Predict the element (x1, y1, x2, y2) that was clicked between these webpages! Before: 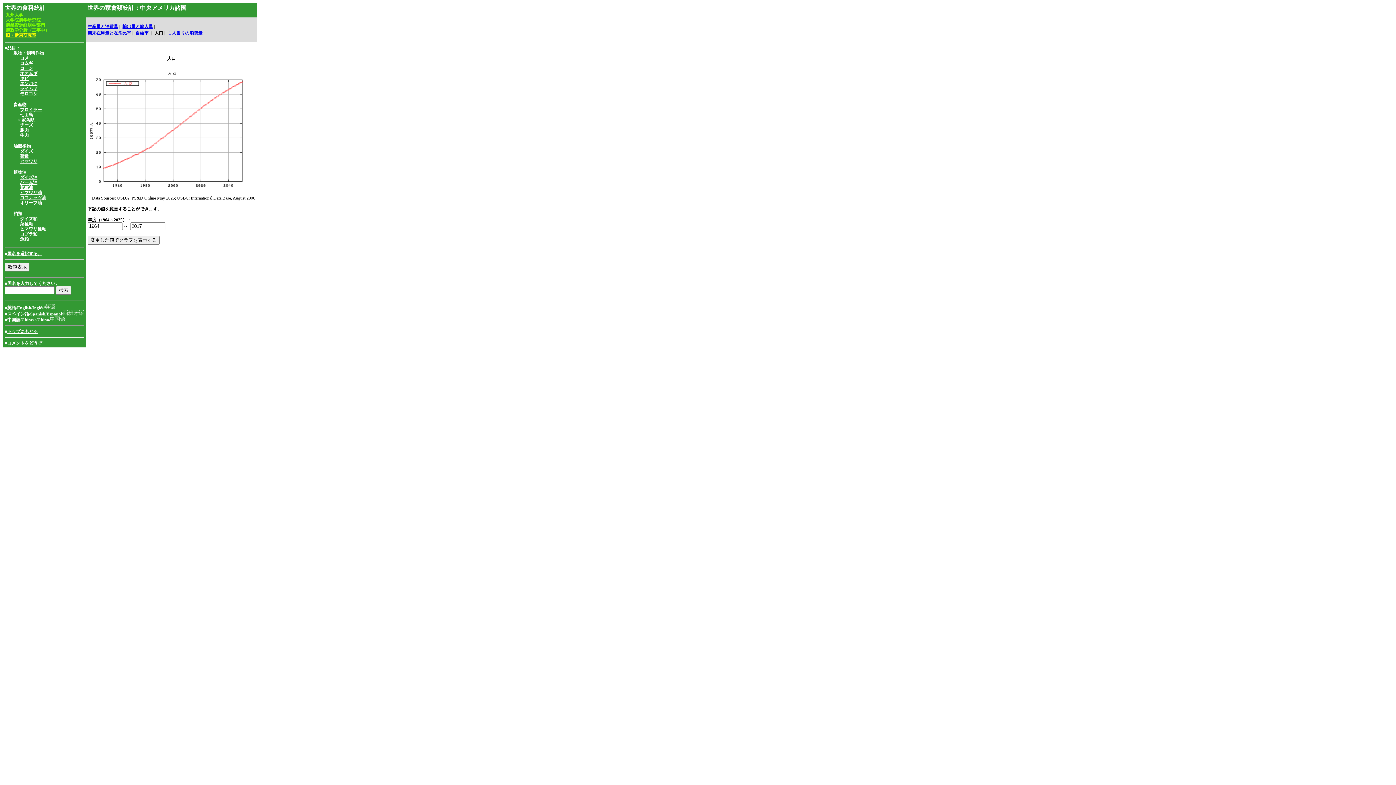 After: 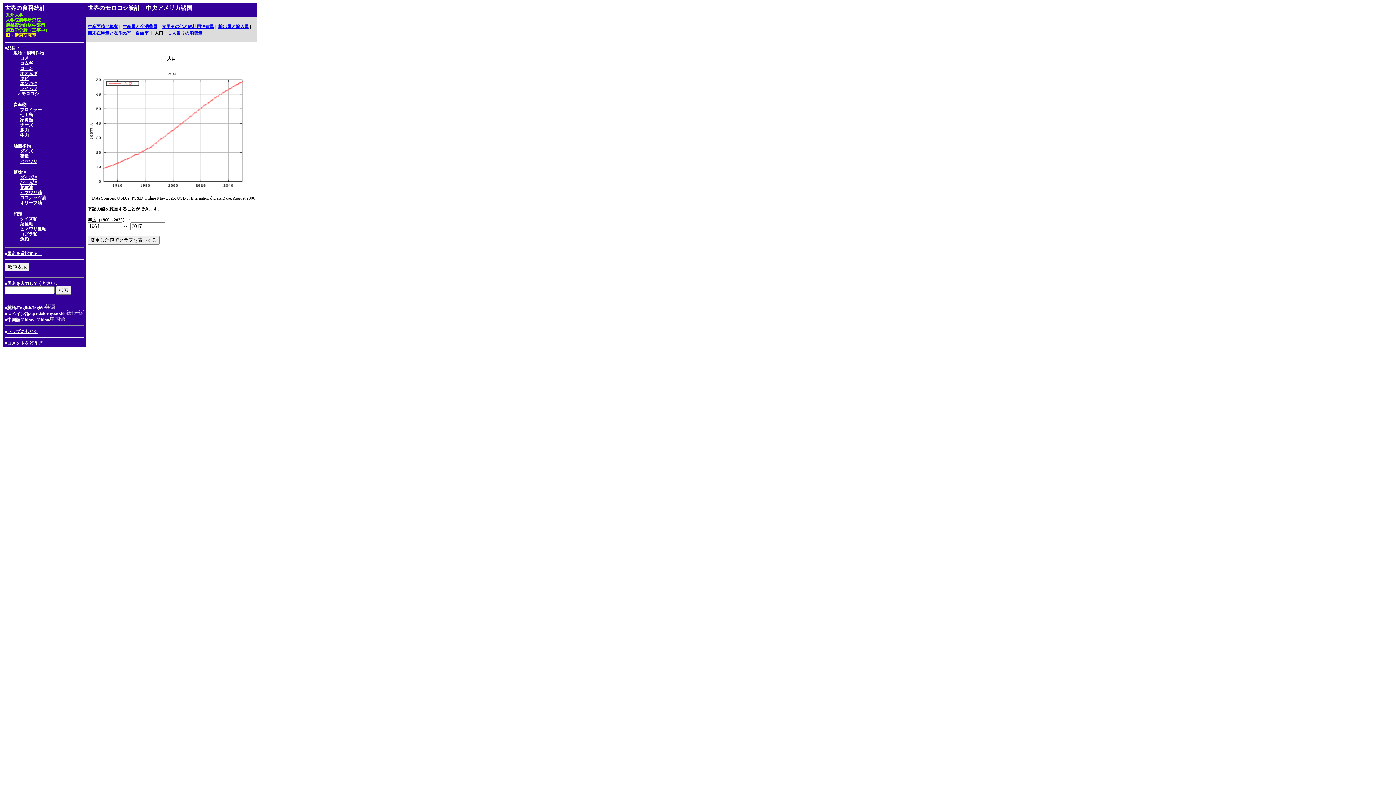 Action: bbox: (20, 90, 37, 96) label: モロコシ